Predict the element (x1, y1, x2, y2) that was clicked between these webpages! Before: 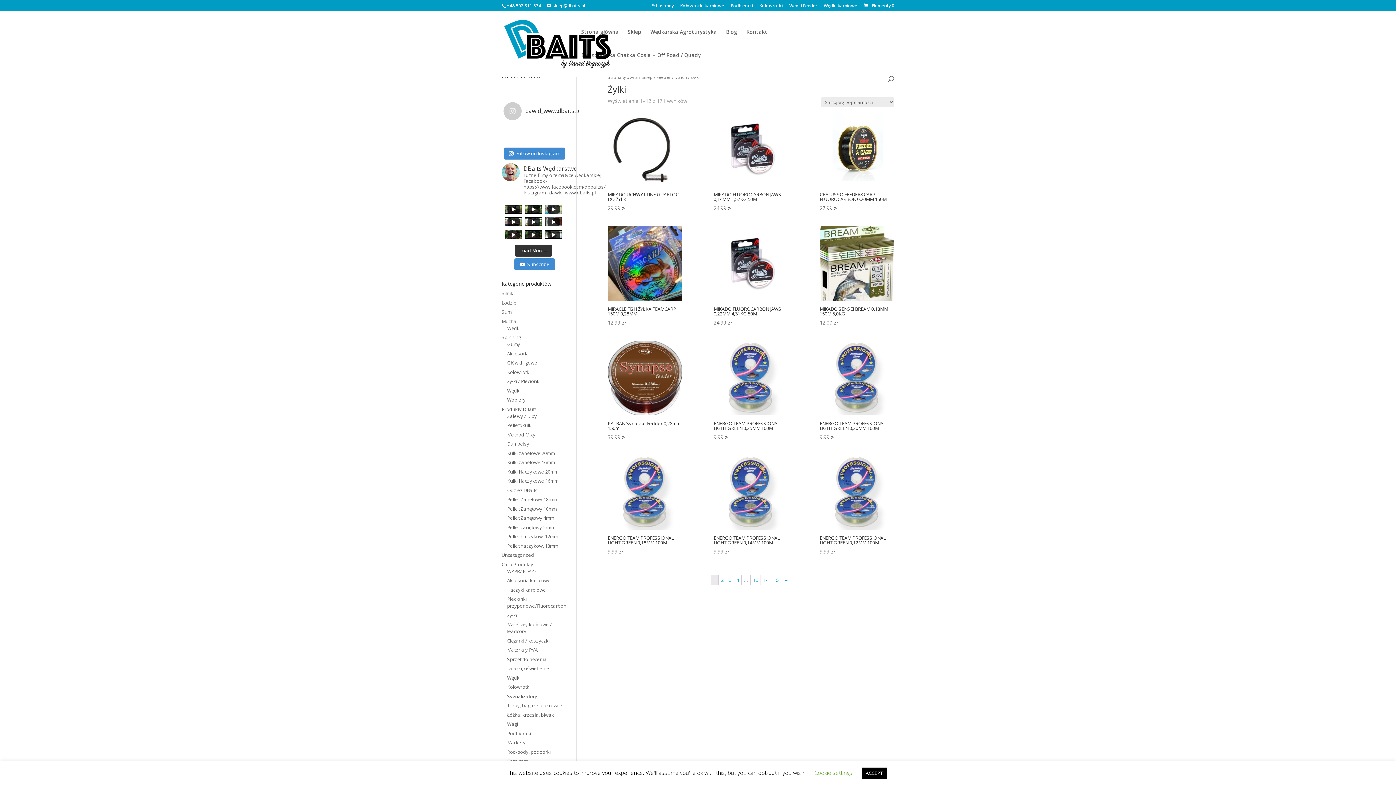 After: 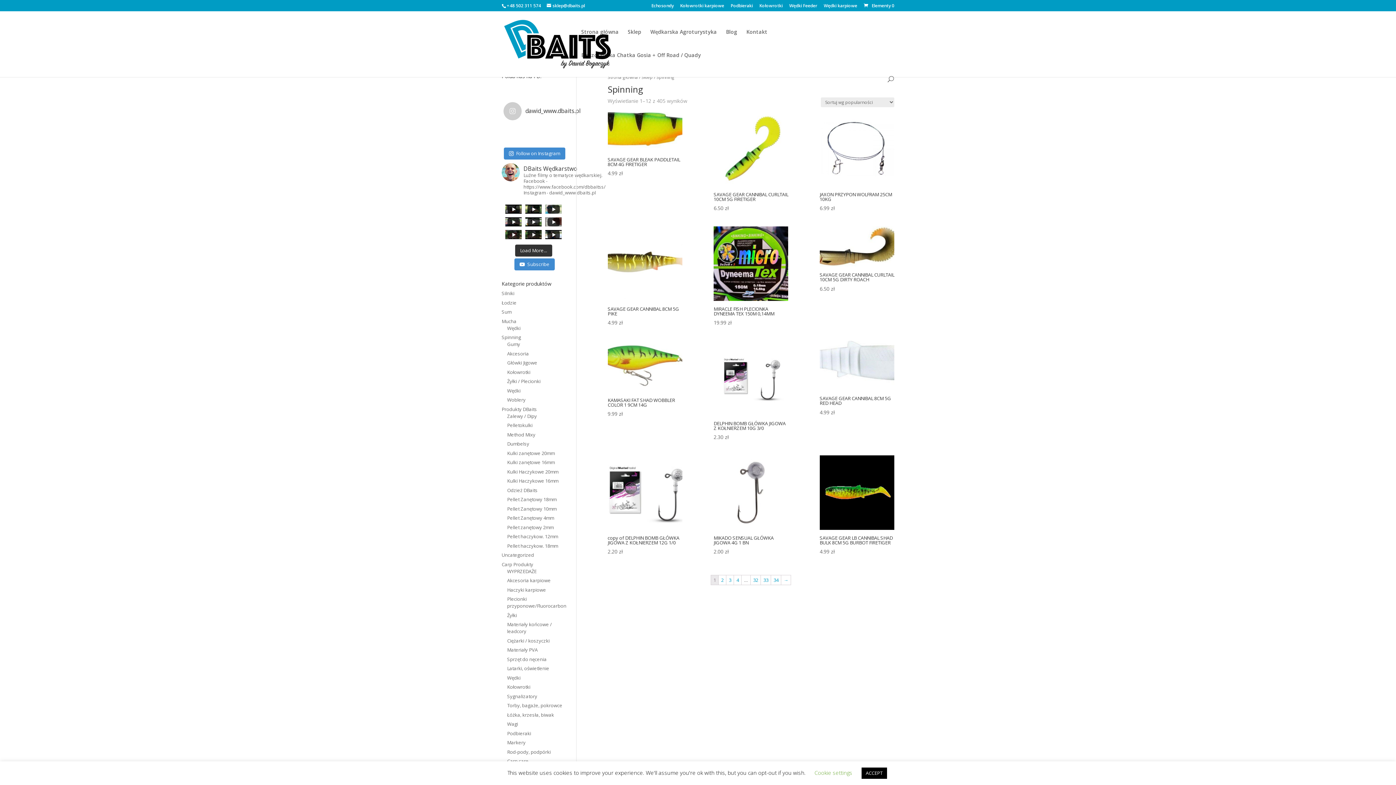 Action: bbox: (501, 334, 521, 340) label: Spinning